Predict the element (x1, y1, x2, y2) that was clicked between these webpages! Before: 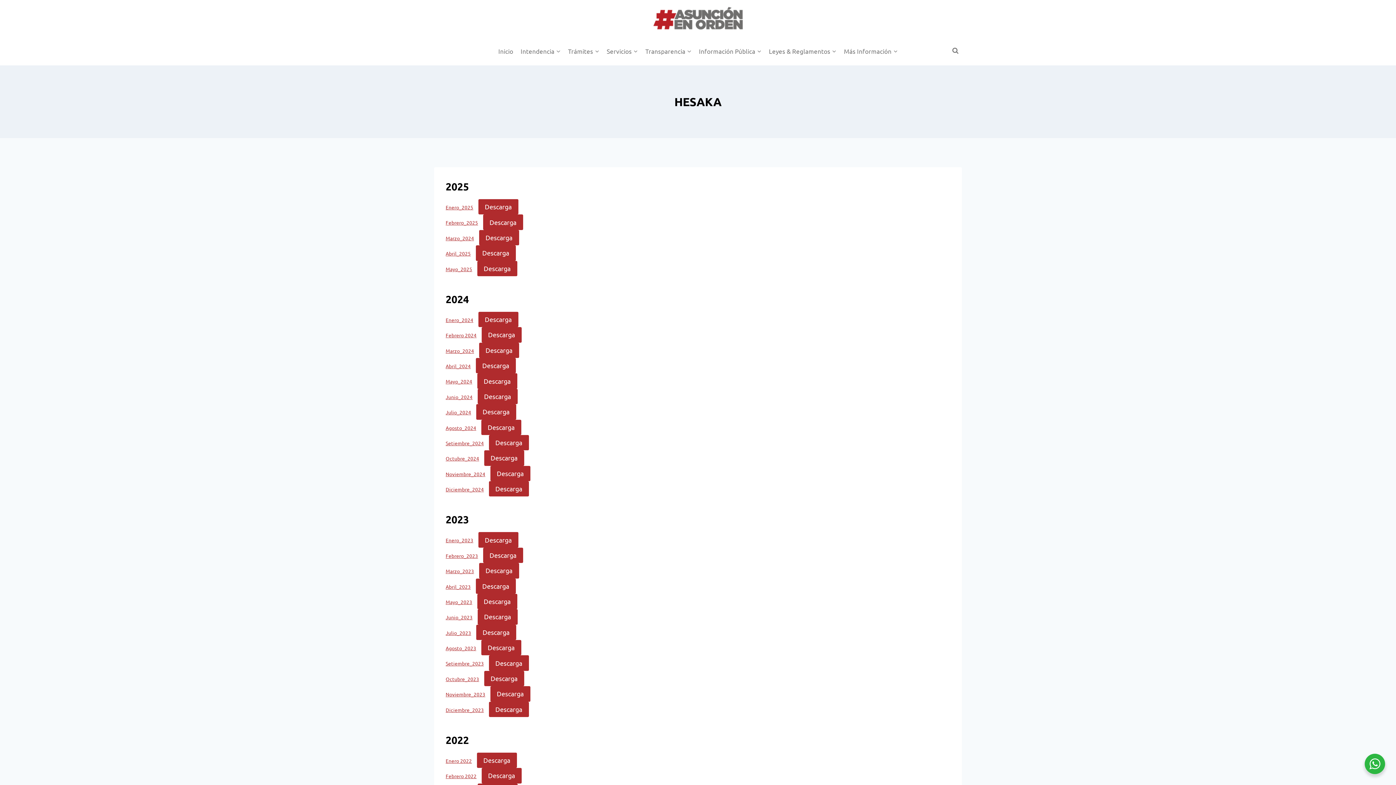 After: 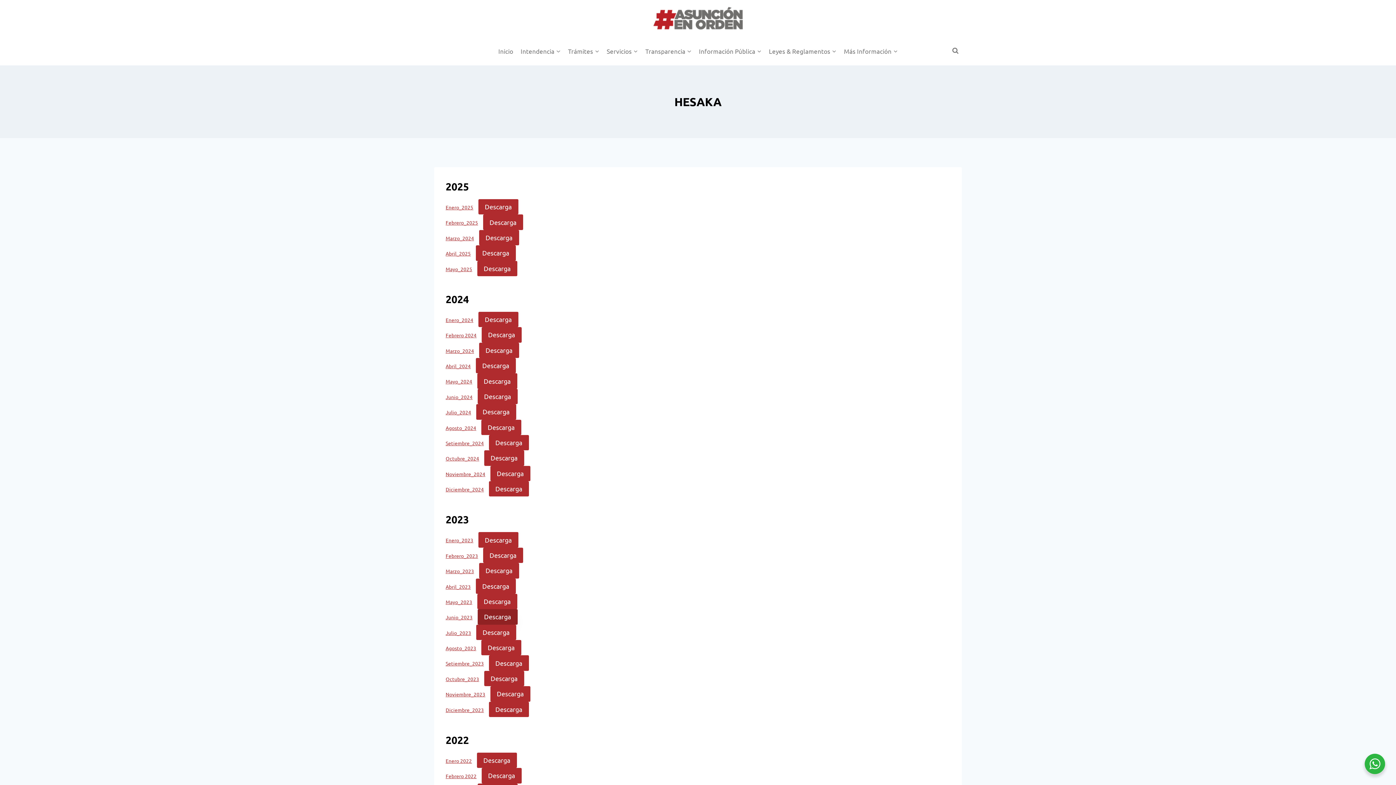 Action: bbox: (477, 609, 517, 624) label: Descarga